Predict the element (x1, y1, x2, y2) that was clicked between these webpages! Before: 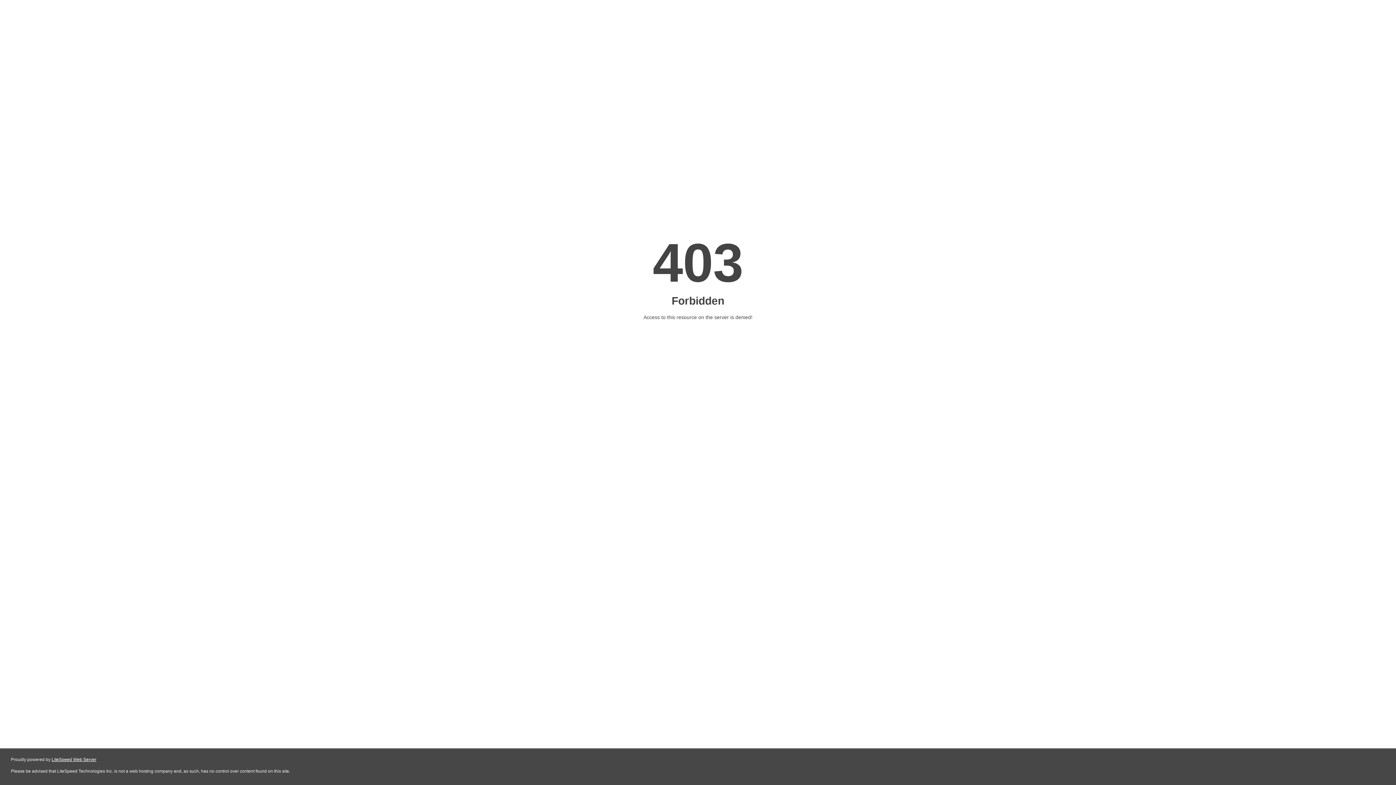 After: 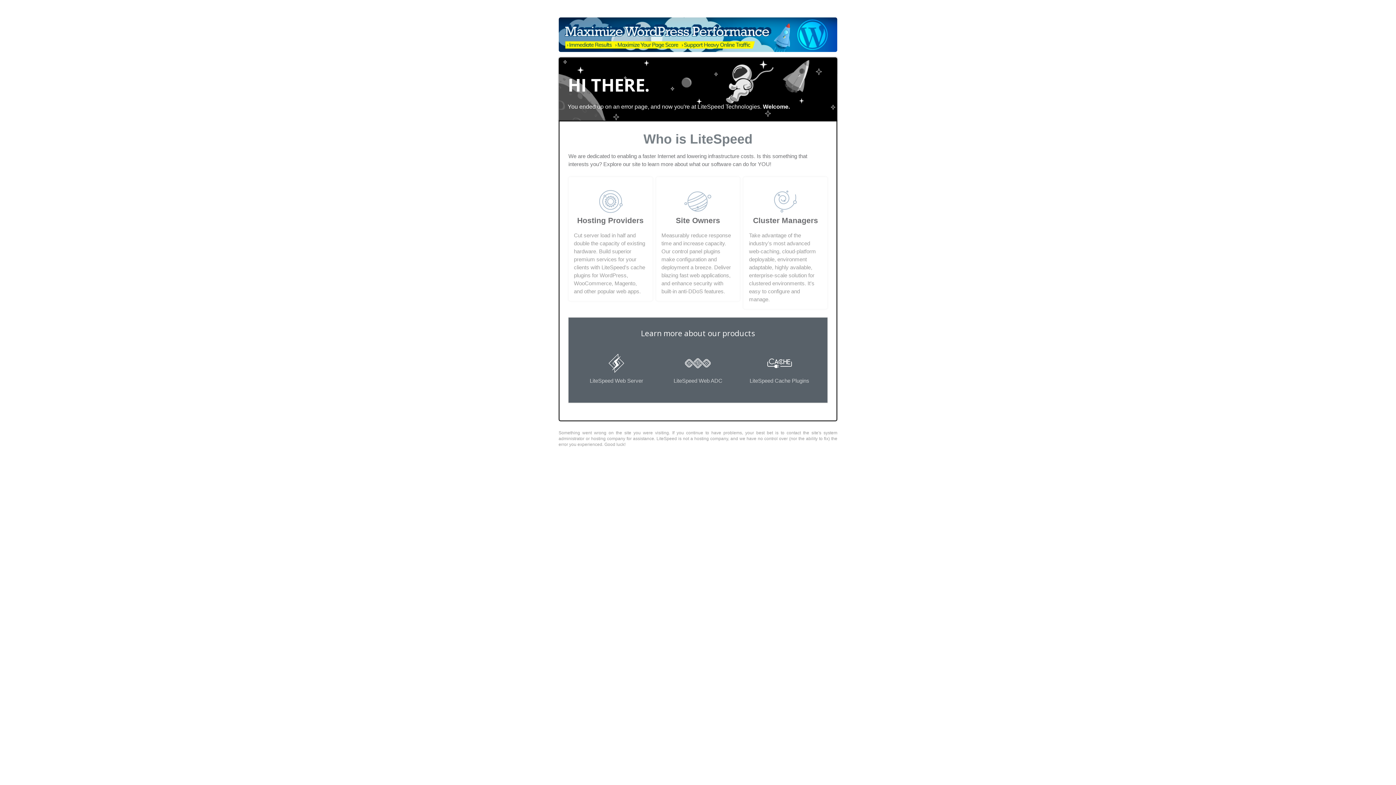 Action: bbox: (51, 757, 96, 762) label: LiteSpeed Web Server